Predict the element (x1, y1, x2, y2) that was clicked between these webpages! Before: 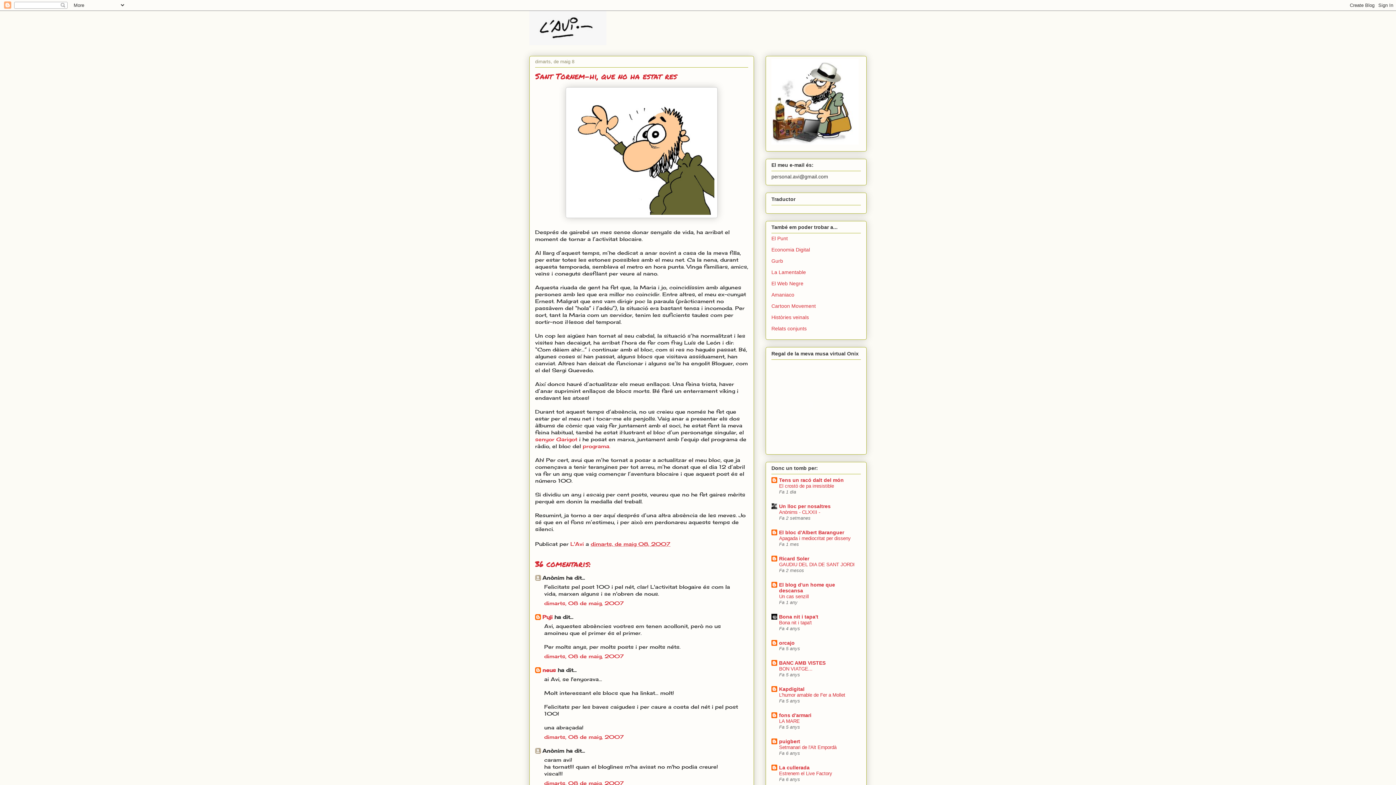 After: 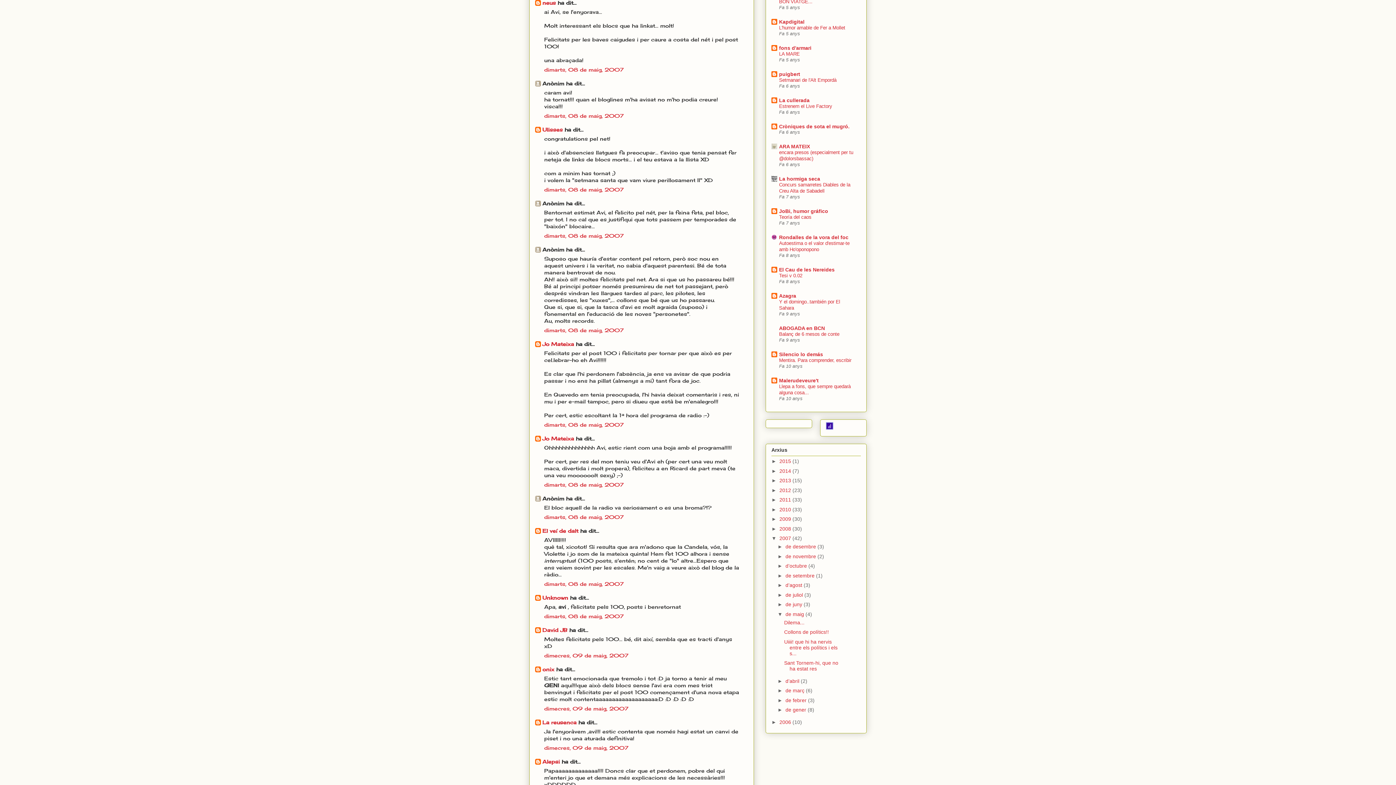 Action: bbox: (544, 734, 624, 740) label: dimarts, 08 de maig, 2007